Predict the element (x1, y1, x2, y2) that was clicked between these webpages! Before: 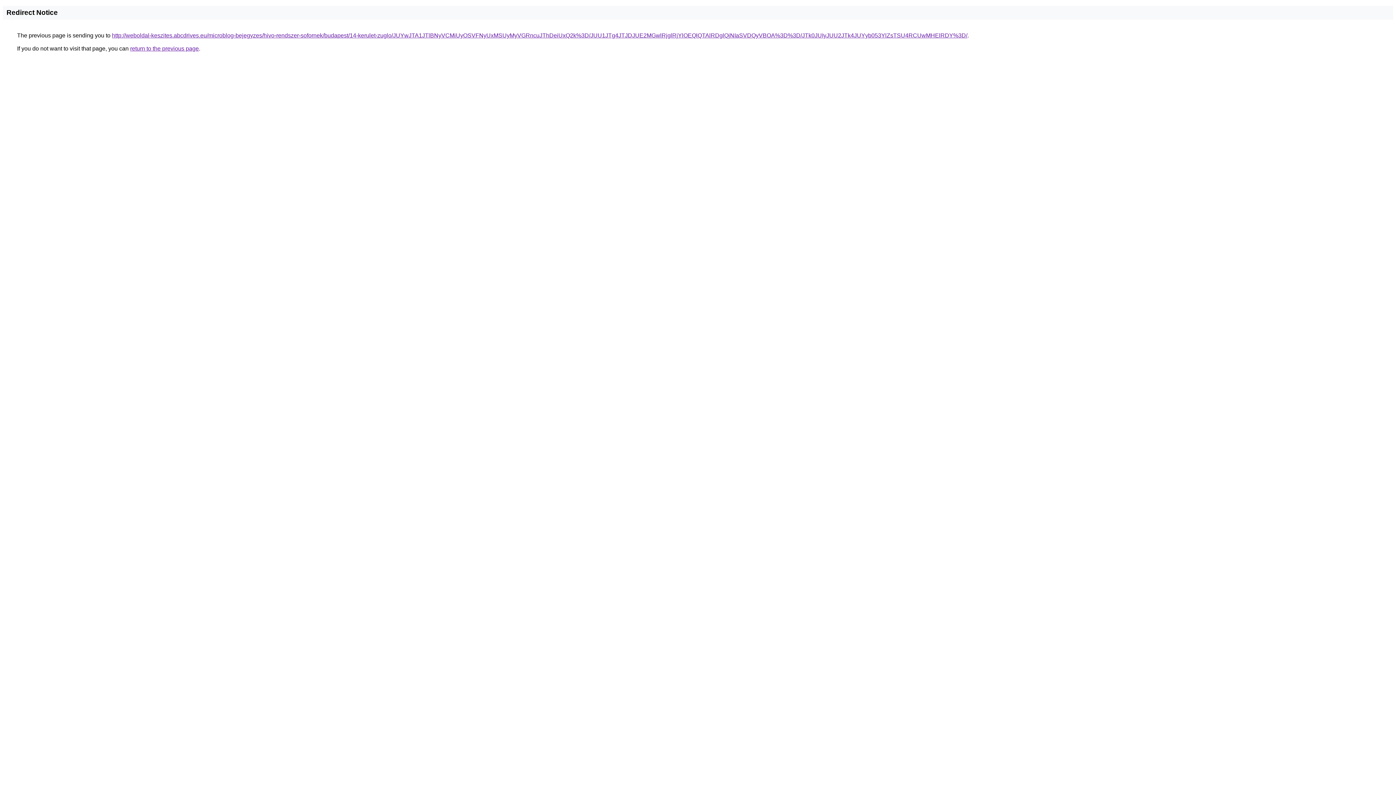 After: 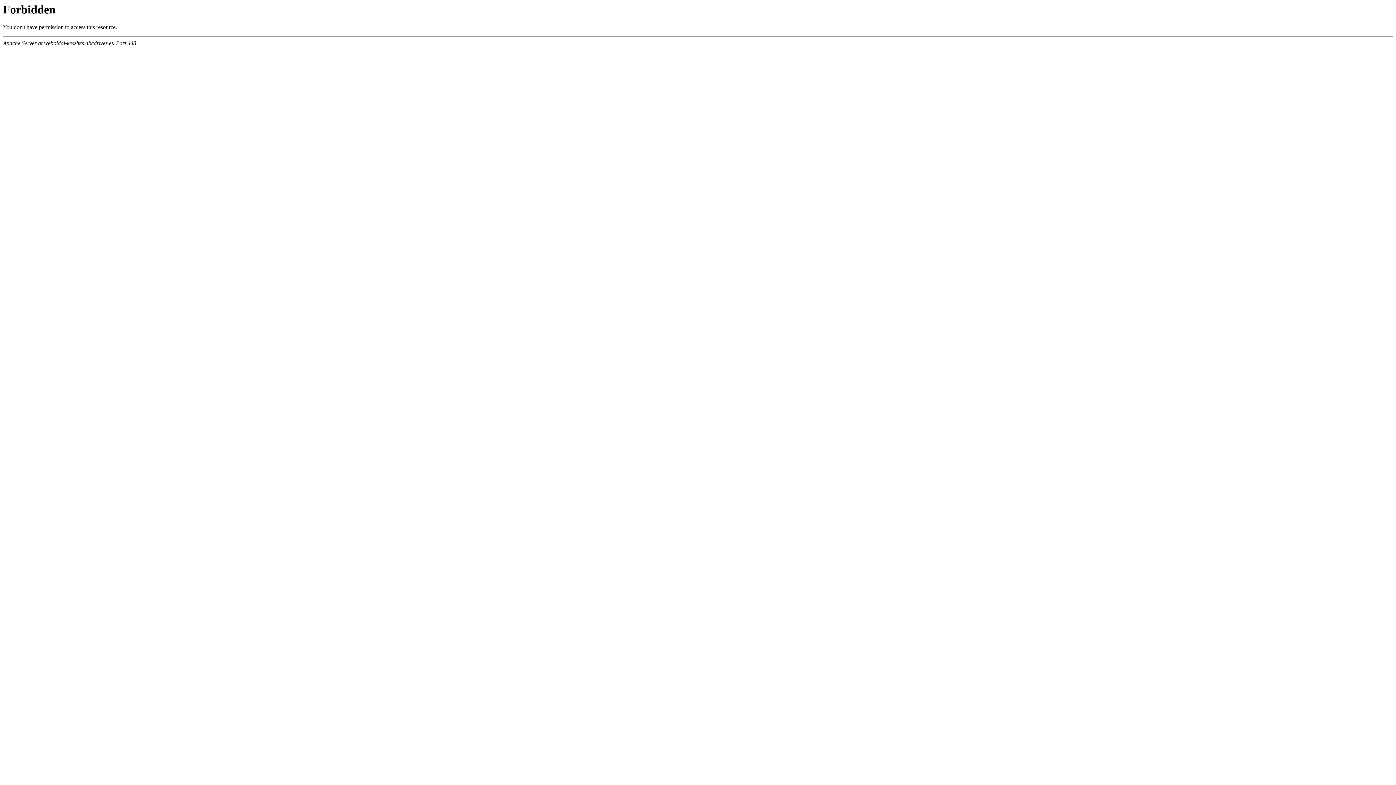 Action: label: http://weboldal-keszites.abcdrives.eu/microblog-bejegyzes/hivo-rendszer-sofornek/budapest/14-kerulet-zuglo/JUYwJTA1JTlBNyVCMiUyOSVFNyUxMSUyMyVGRncuJThDeiUxQ2k%3D/JUU1JTg4JTJDJUE2MGwlRjglRjYlOEQlQTAlRDglQjNIaSVDQyVBOA%3D%3D/JTk0JUIyJUU2JTk4JUYyb053YlZsTSU4RCUwMHElRDY%3D/ bbox: (112, 32, 967, 38)